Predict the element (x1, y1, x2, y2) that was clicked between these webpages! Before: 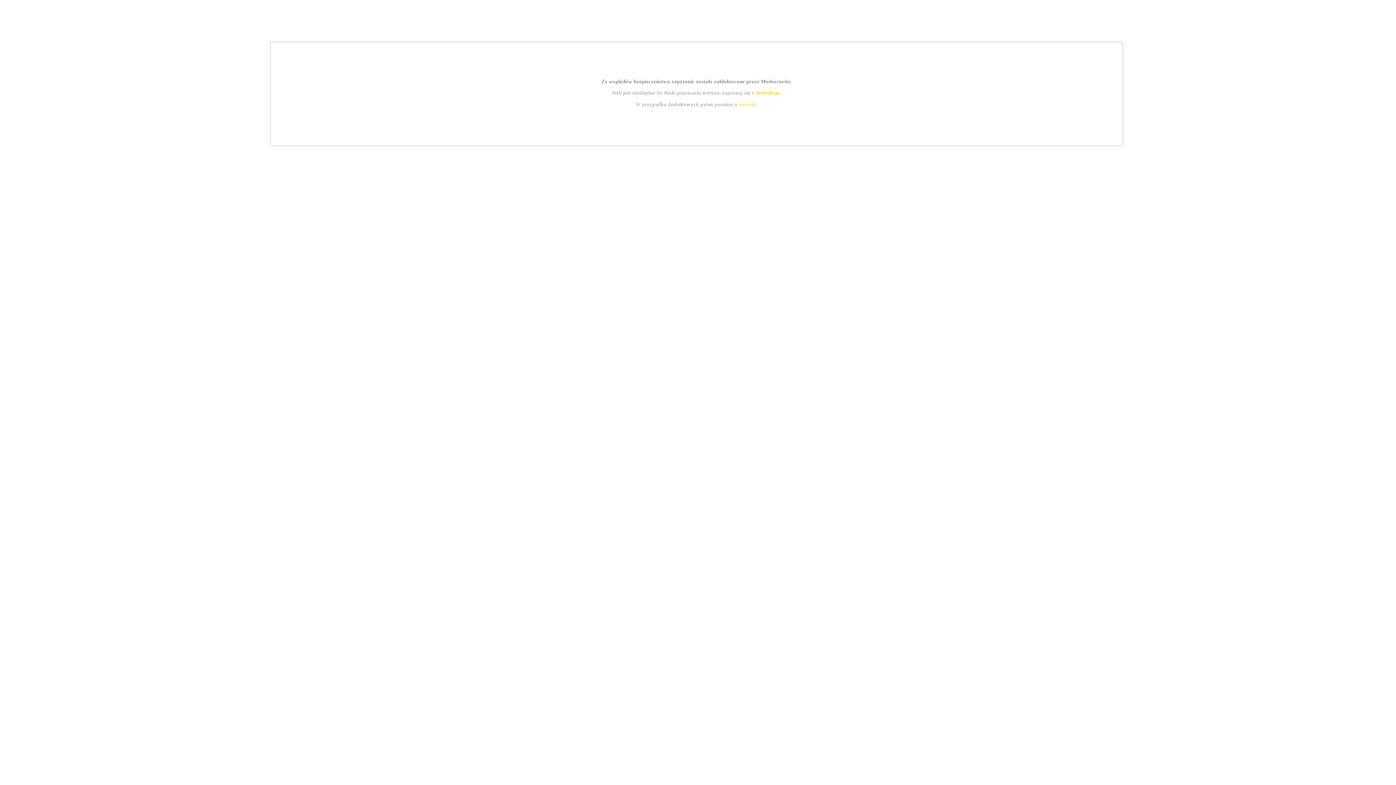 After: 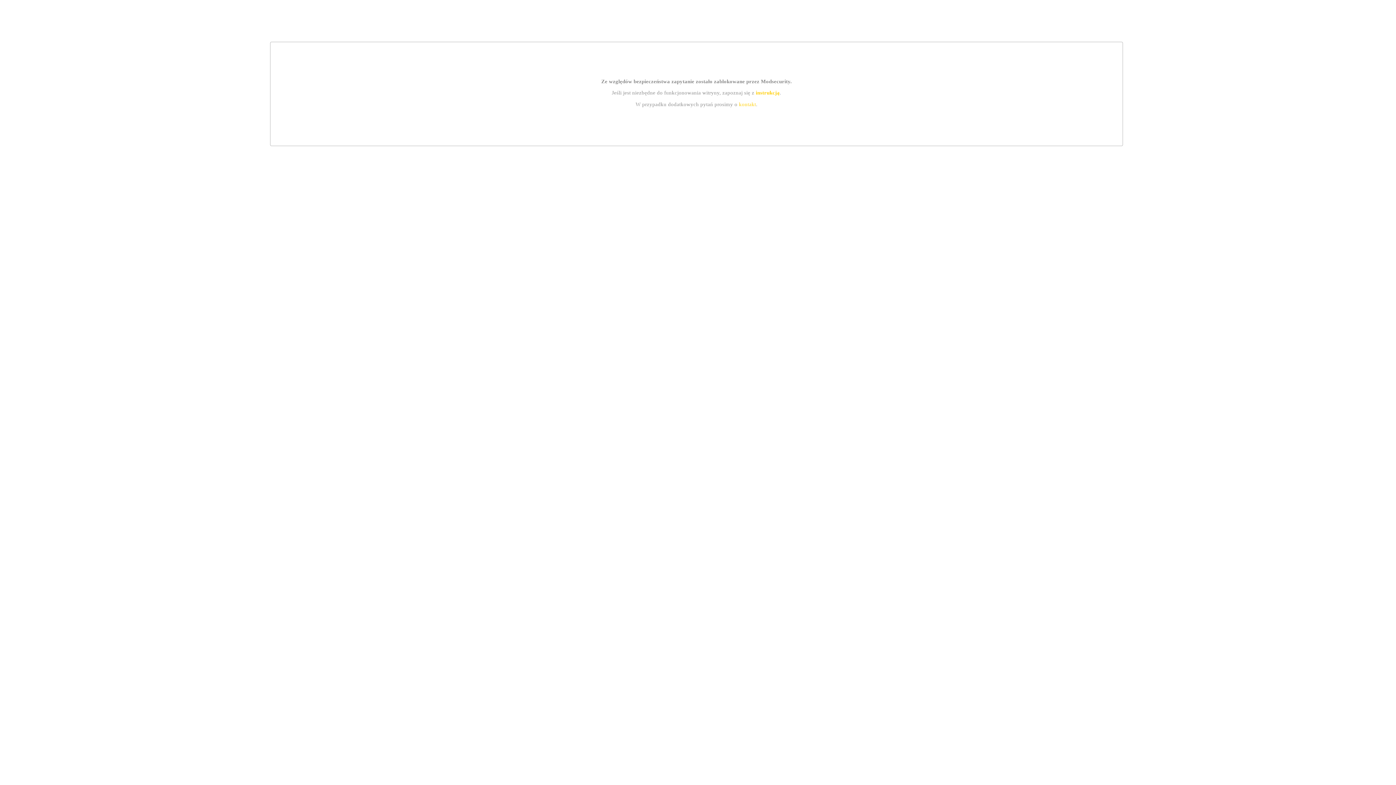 Action: bbox: (755, 89, 779, 95) label: instrukcją